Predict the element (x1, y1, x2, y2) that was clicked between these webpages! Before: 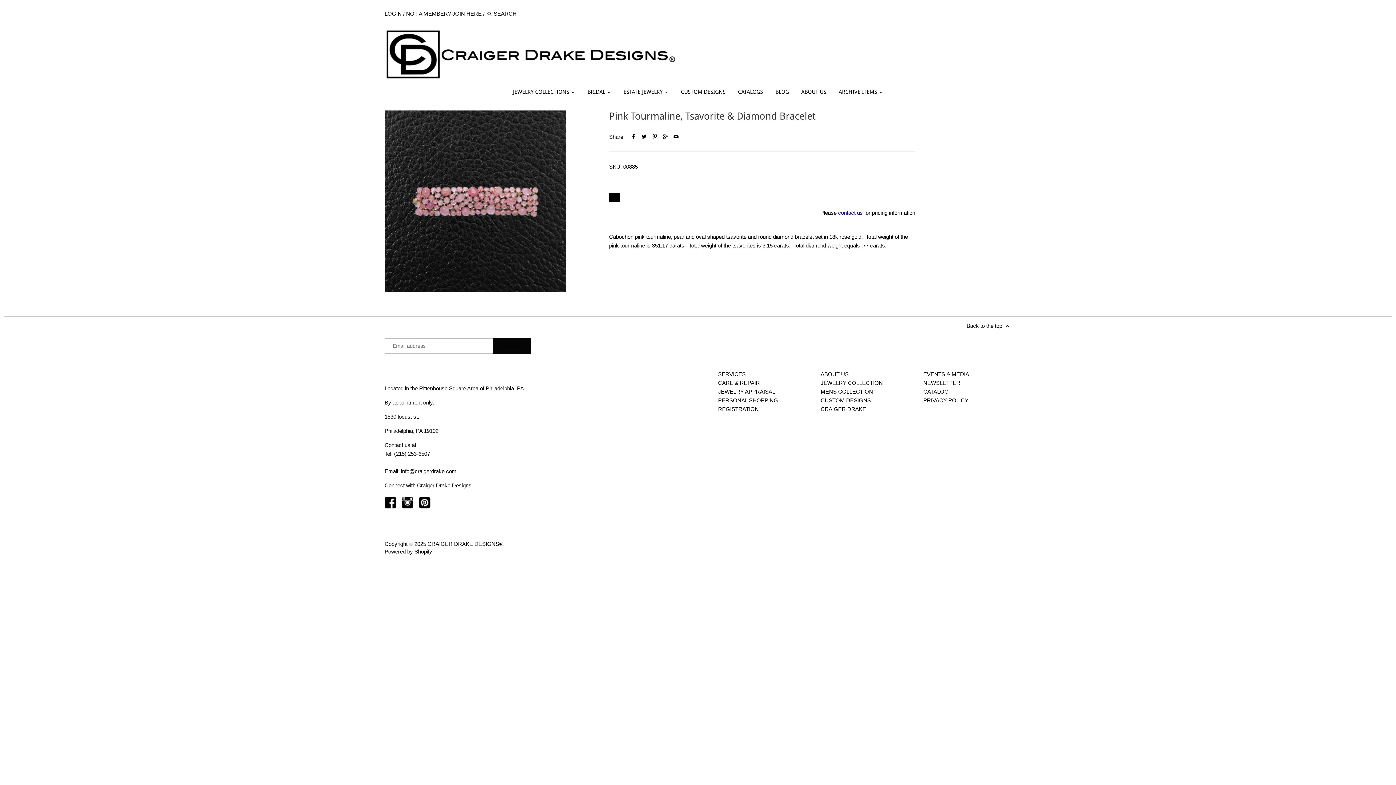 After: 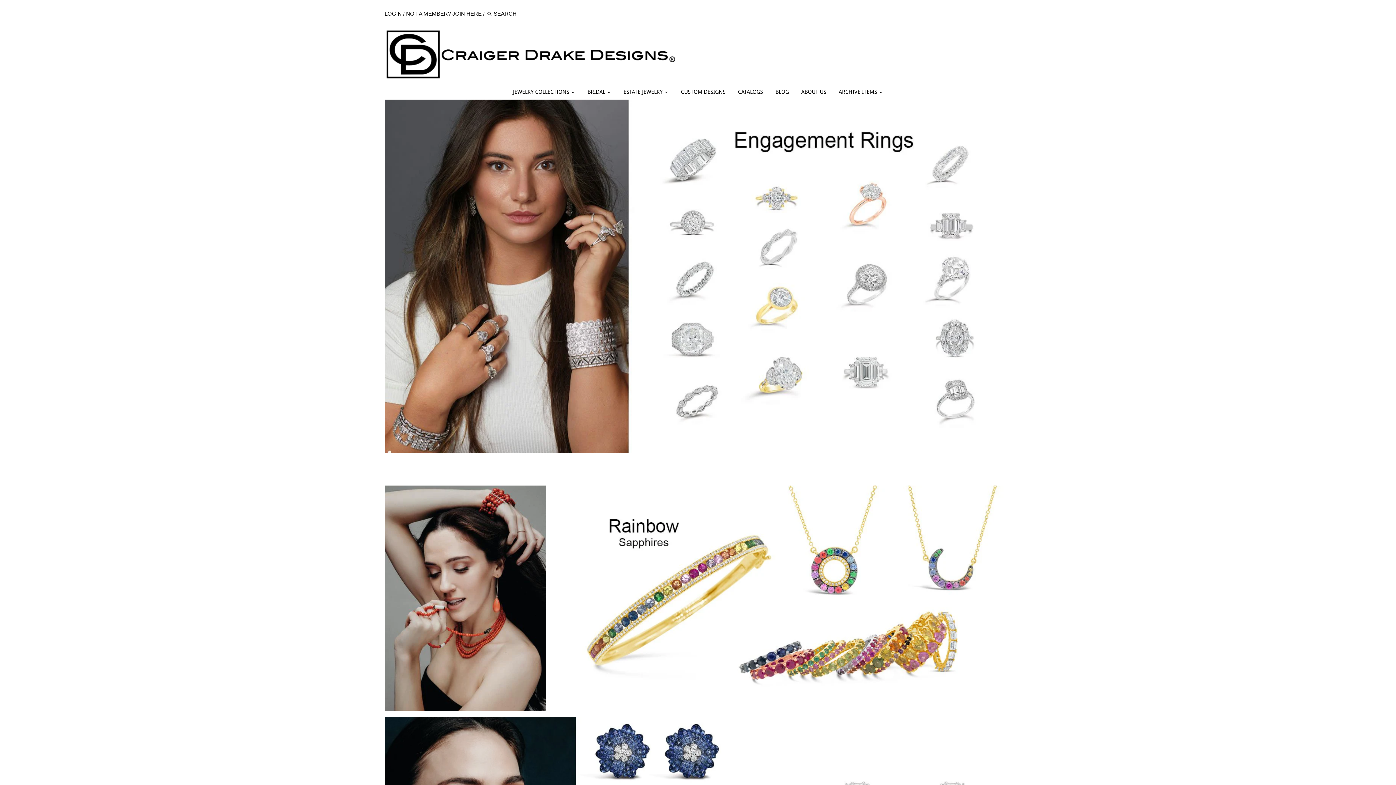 Action: label: JEWELRY COLLECTIONS  bbox: (507, 86, 580, 99)